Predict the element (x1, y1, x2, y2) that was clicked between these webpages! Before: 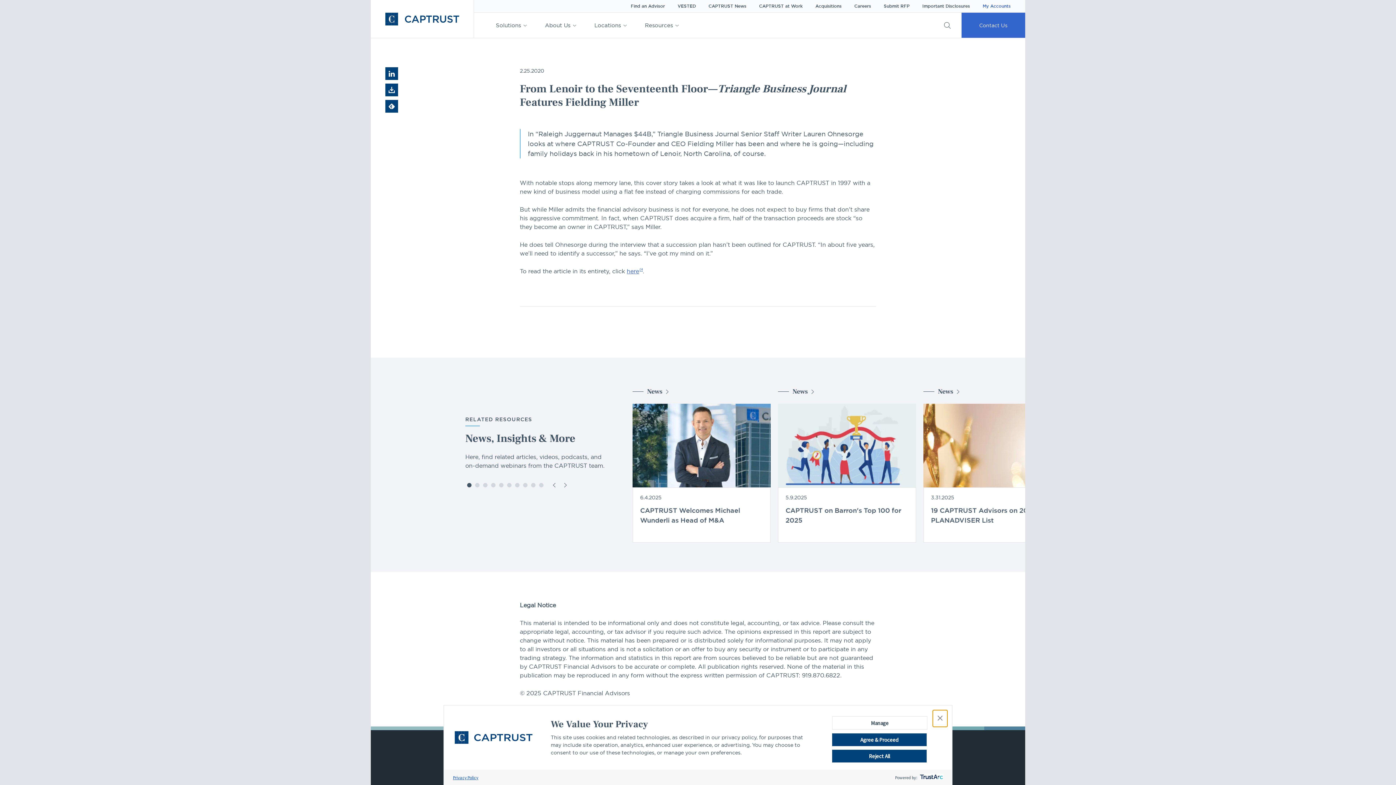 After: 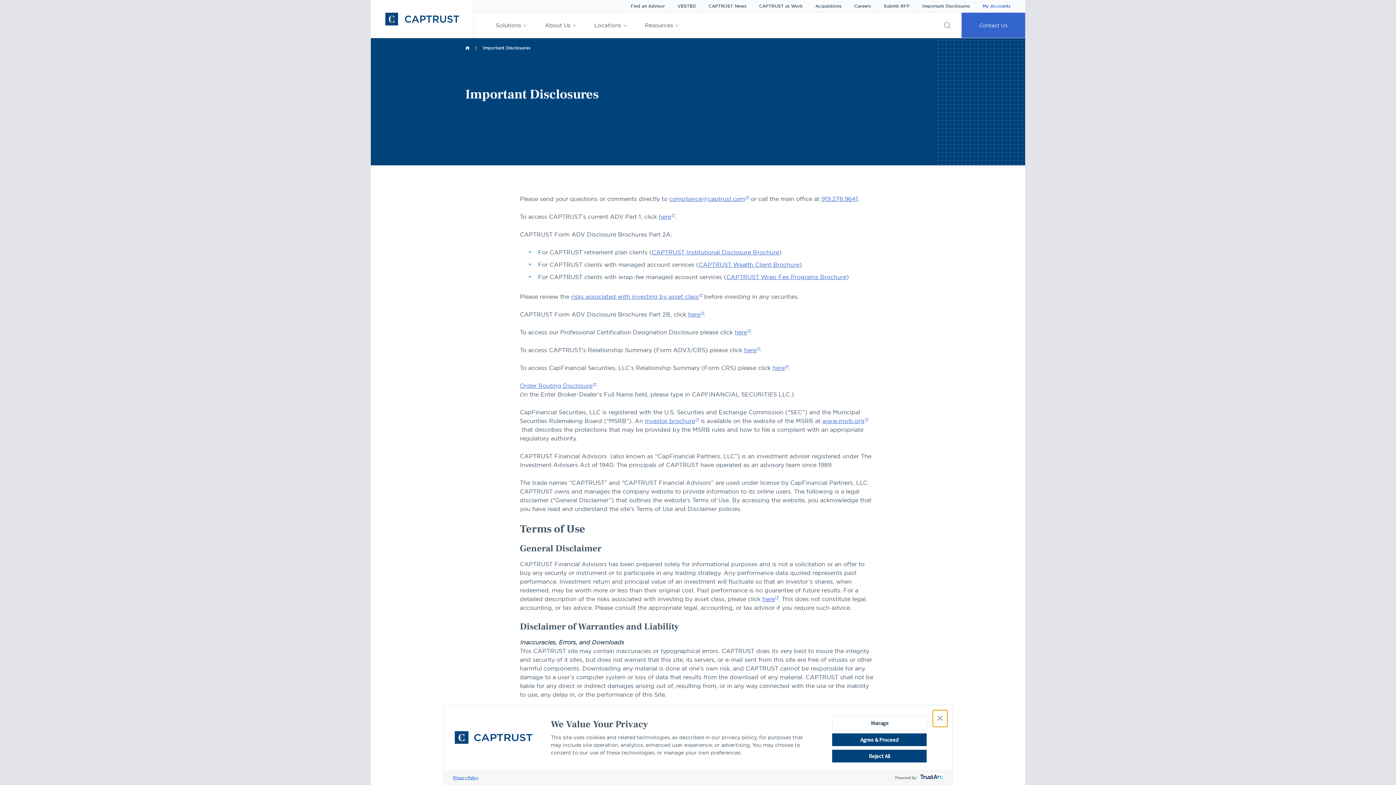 Action: bbox: (922, 3, 970, 8) label: Important Disclosures